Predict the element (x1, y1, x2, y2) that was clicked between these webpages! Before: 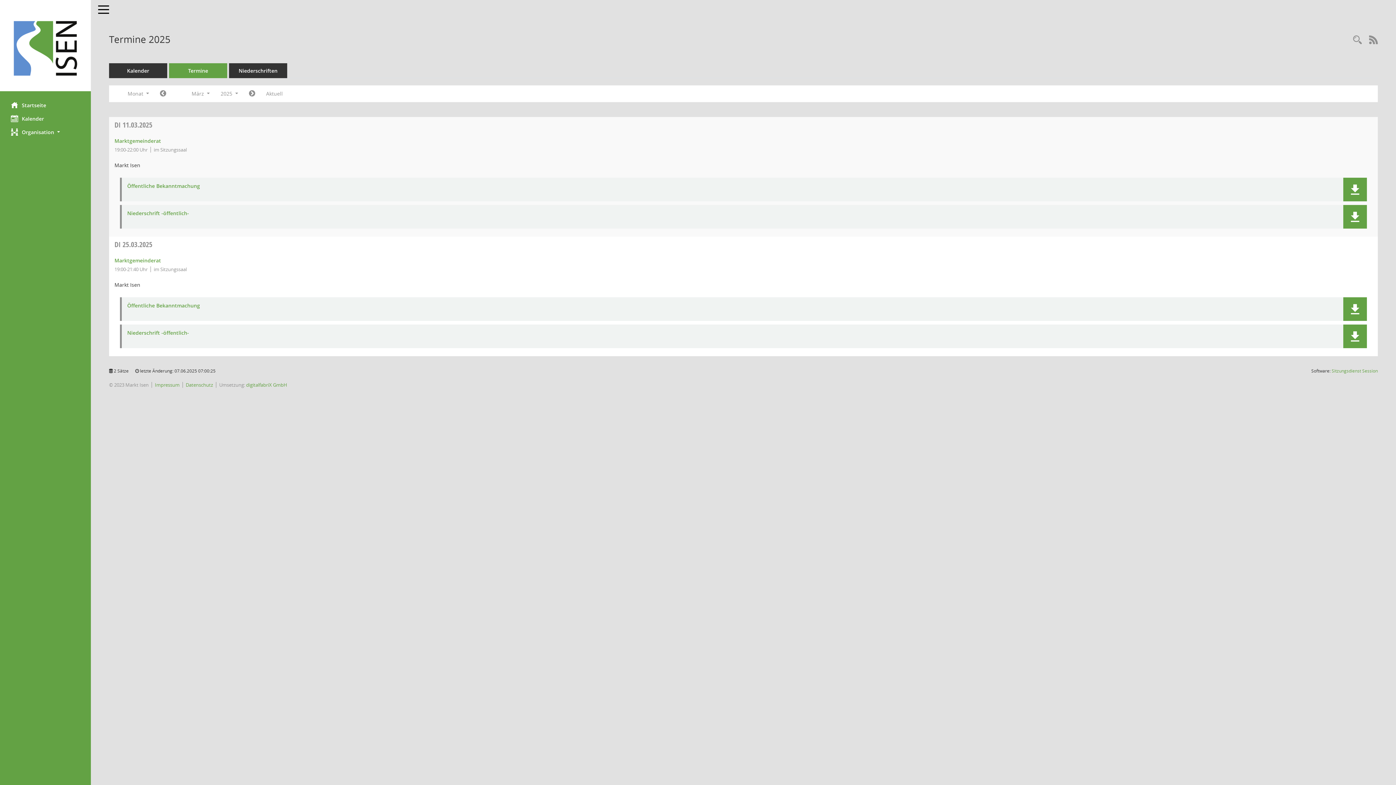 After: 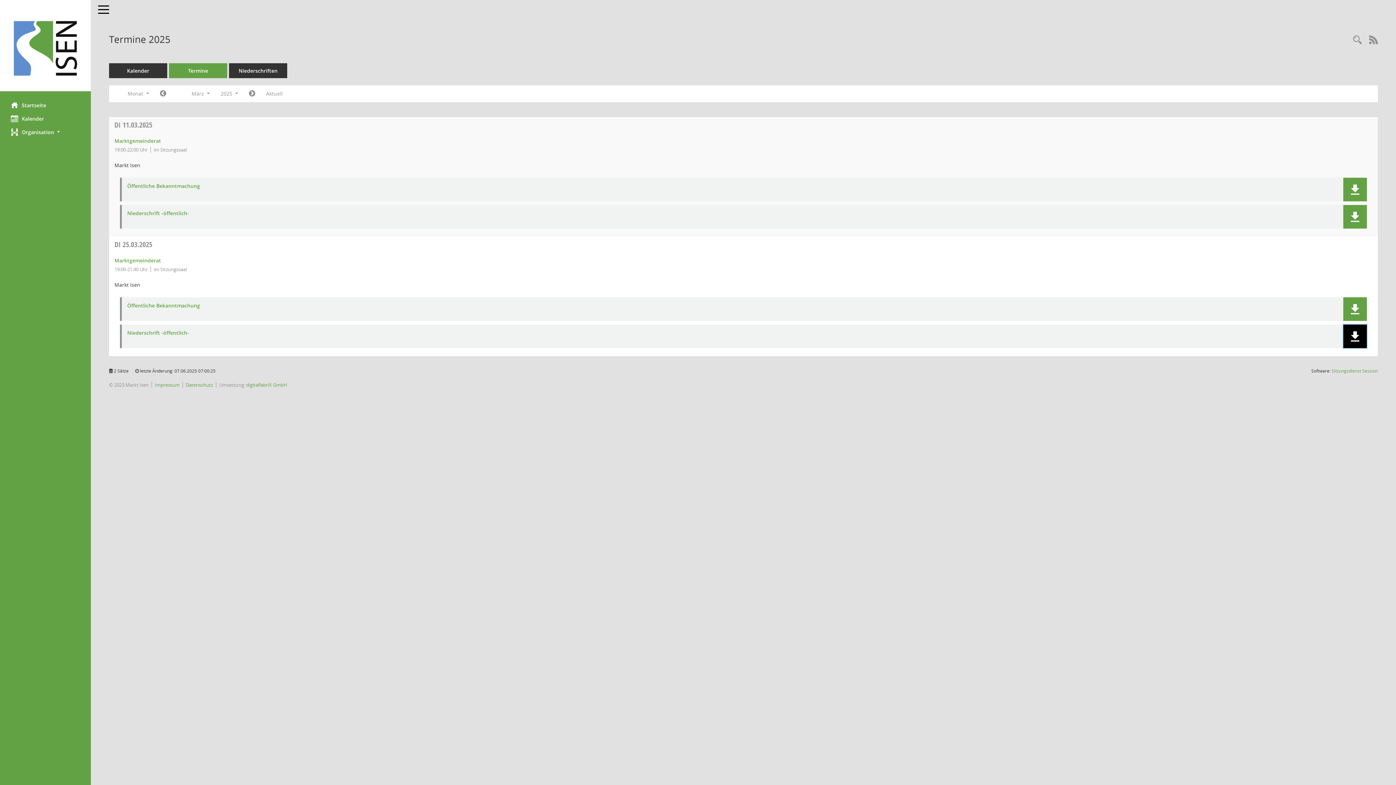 Action: label: Dokument Download Dateityp: pdf bbox: (1343, 324, 1367, 348)